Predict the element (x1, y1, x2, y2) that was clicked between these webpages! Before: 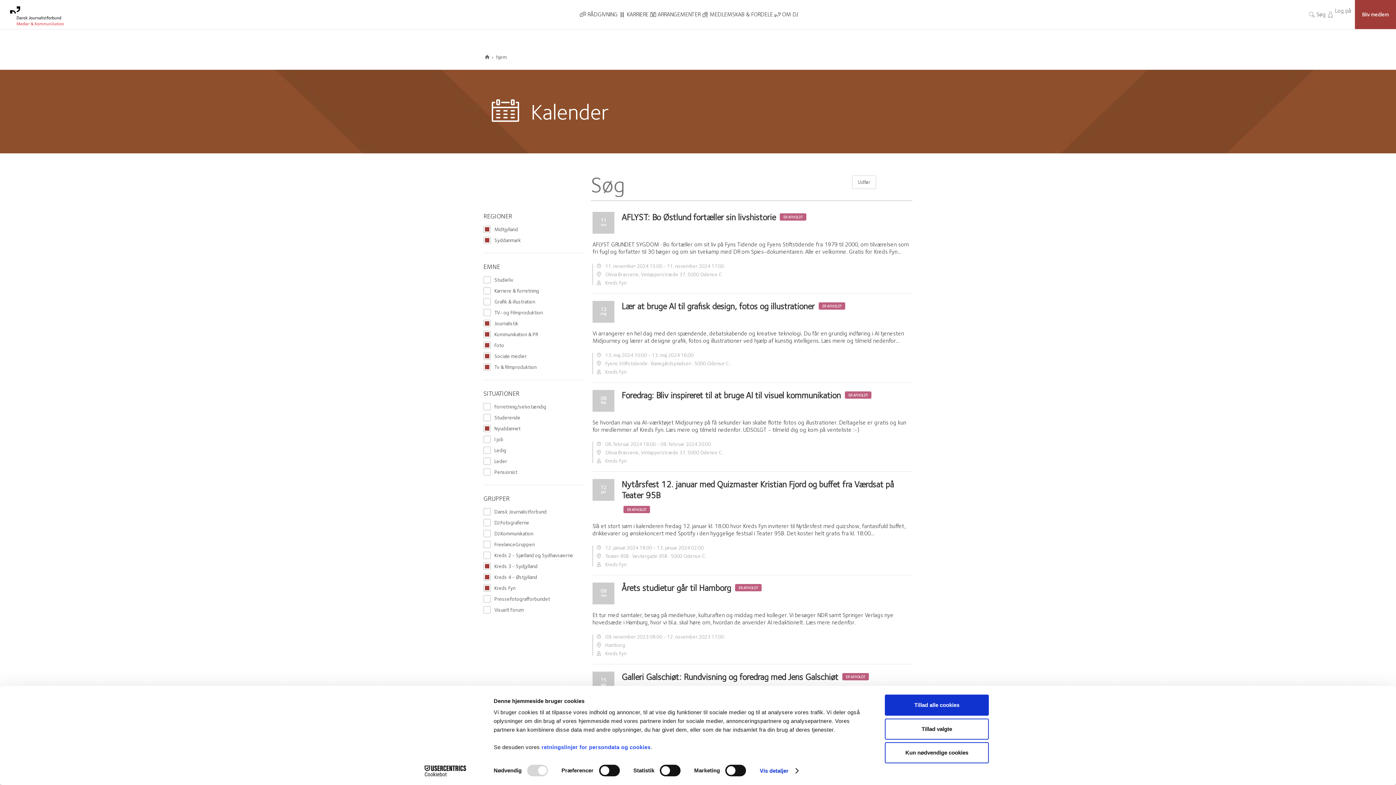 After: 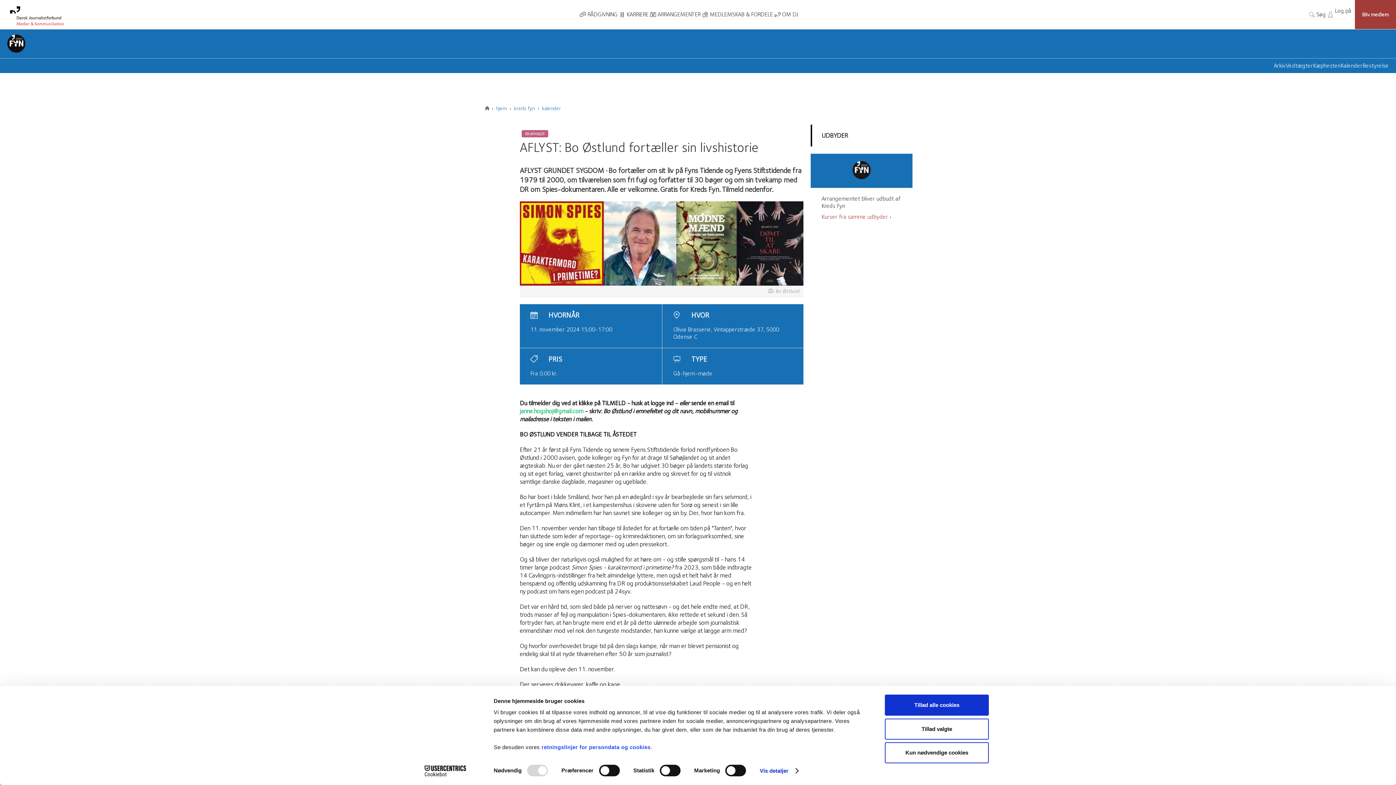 Action: bbox: (621, 211, 912, 226) label: AFLYST: Bo Østlund fortæller sin livshistorie ER AFHOLDT